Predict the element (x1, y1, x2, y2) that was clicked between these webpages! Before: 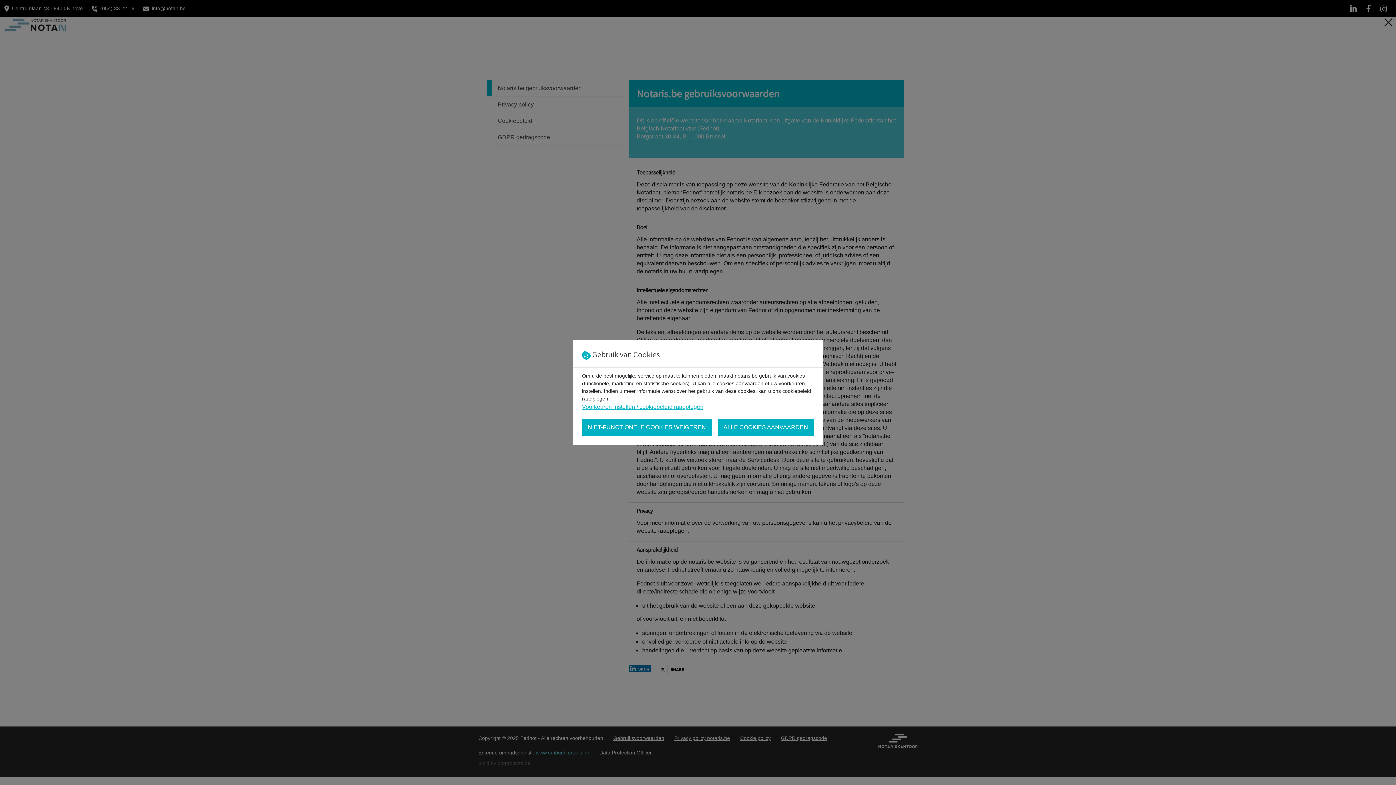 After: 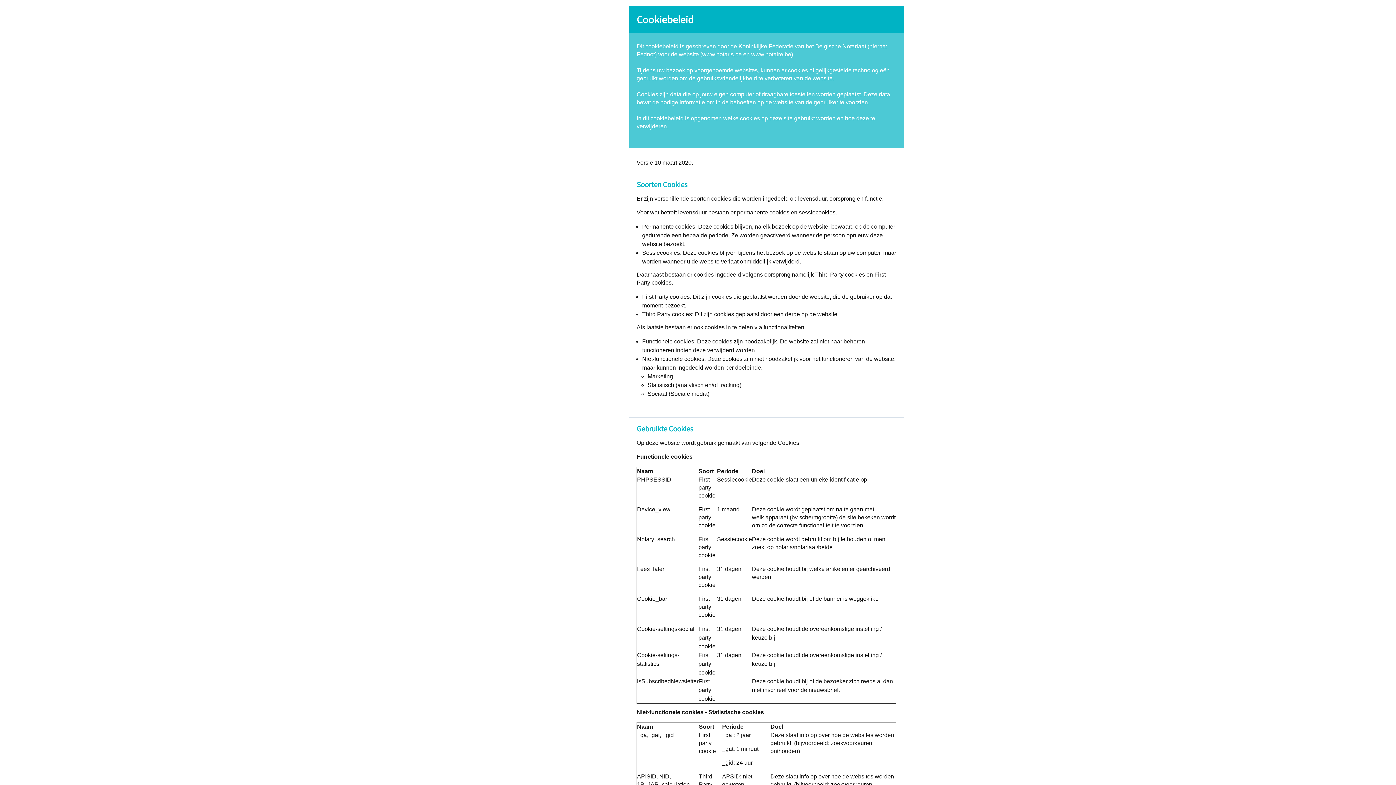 Action: label: Voorkeuren instellen / cookiebeleid raadplegen bbox: (582, 402, 703, 411)